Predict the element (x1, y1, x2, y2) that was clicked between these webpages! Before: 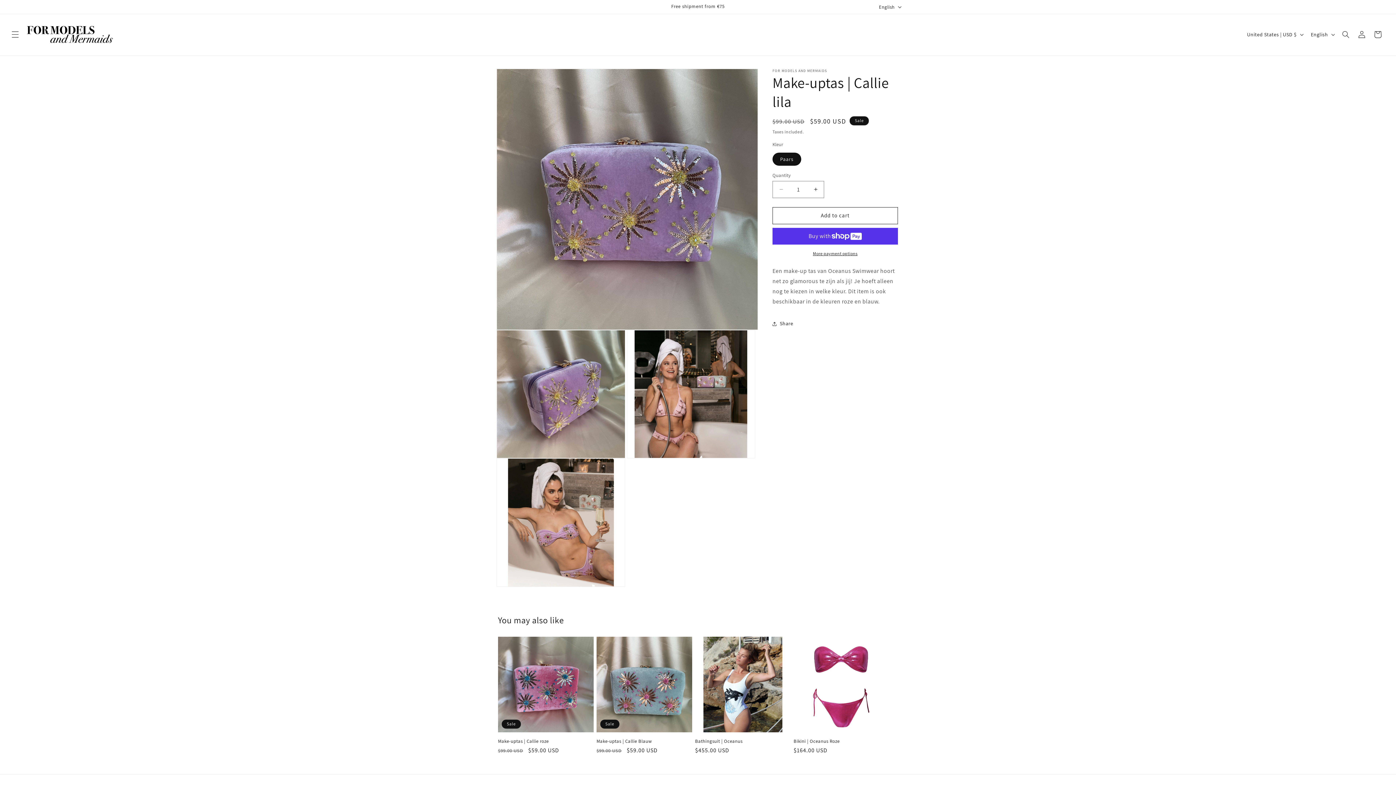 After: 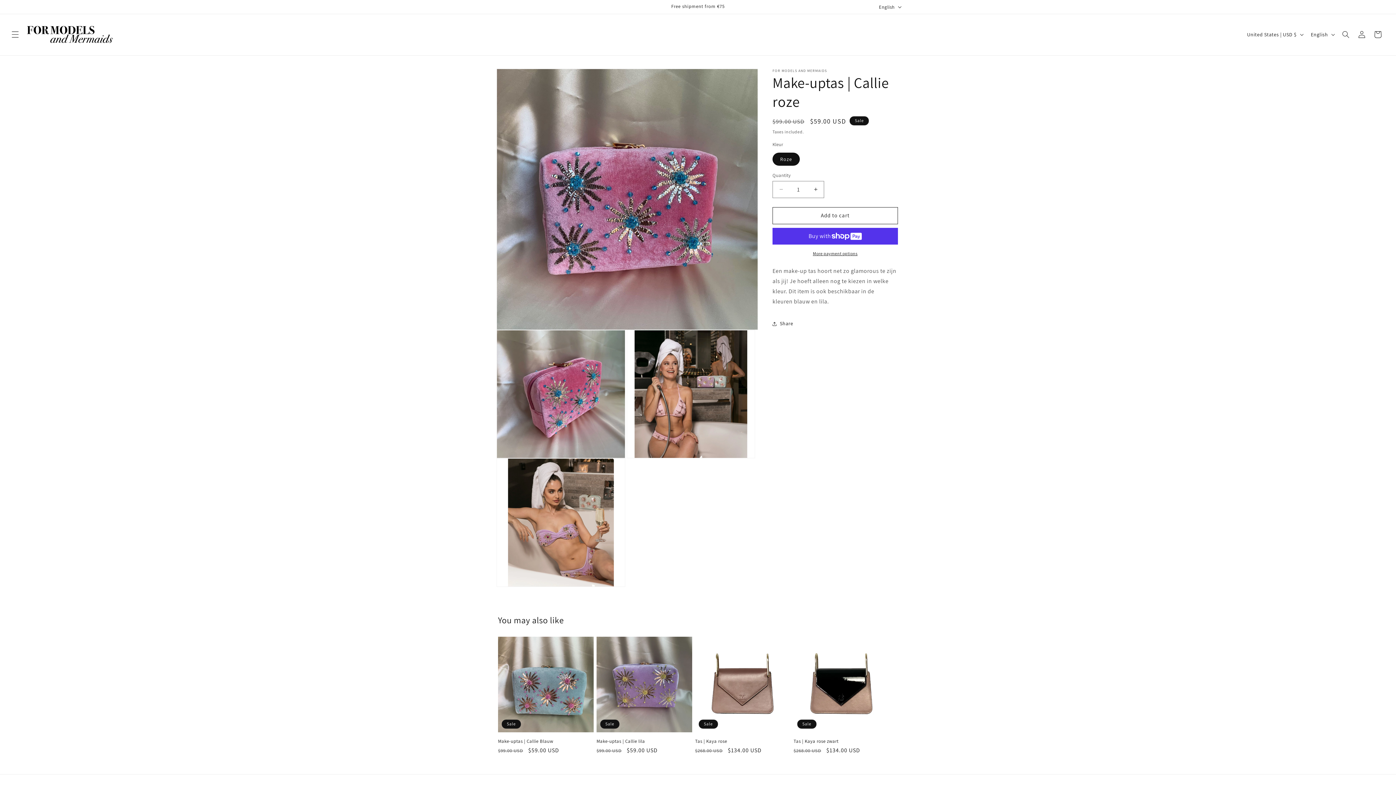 Action: bbox: (498, 738, 593, 744) label: Make-uptas | Callie roze